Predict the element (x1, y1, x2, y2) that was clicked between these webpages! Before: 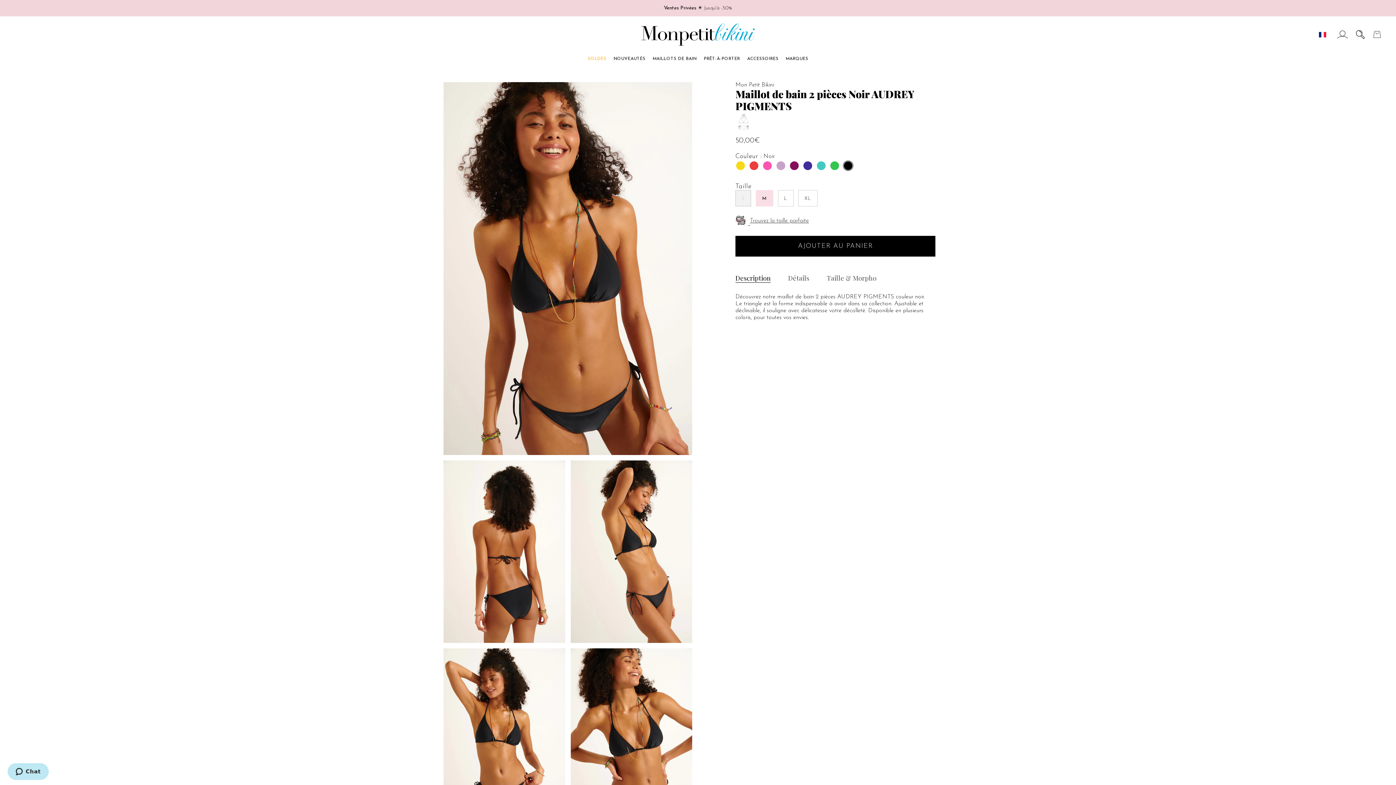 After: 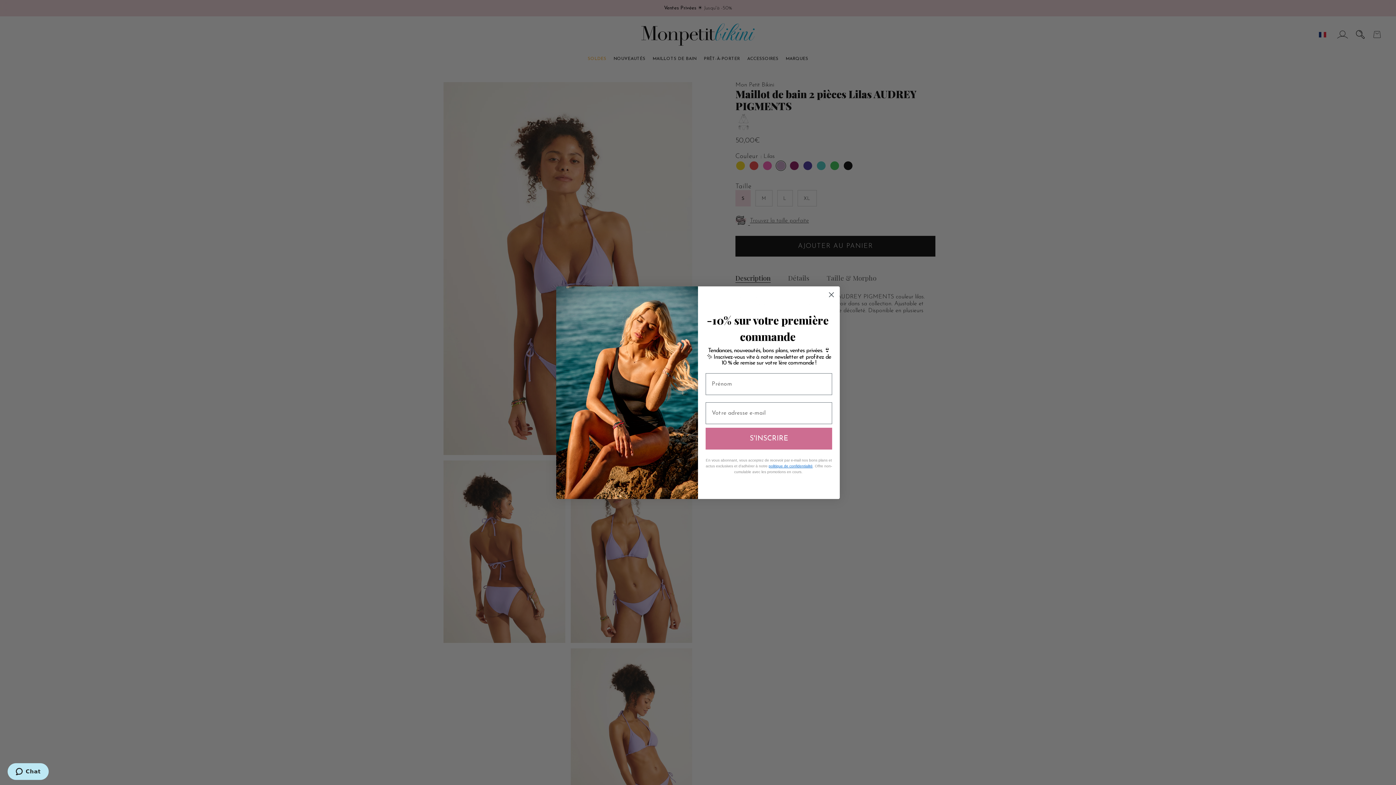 Action: bbox: (776, 161, 785, 170) label: Lilas